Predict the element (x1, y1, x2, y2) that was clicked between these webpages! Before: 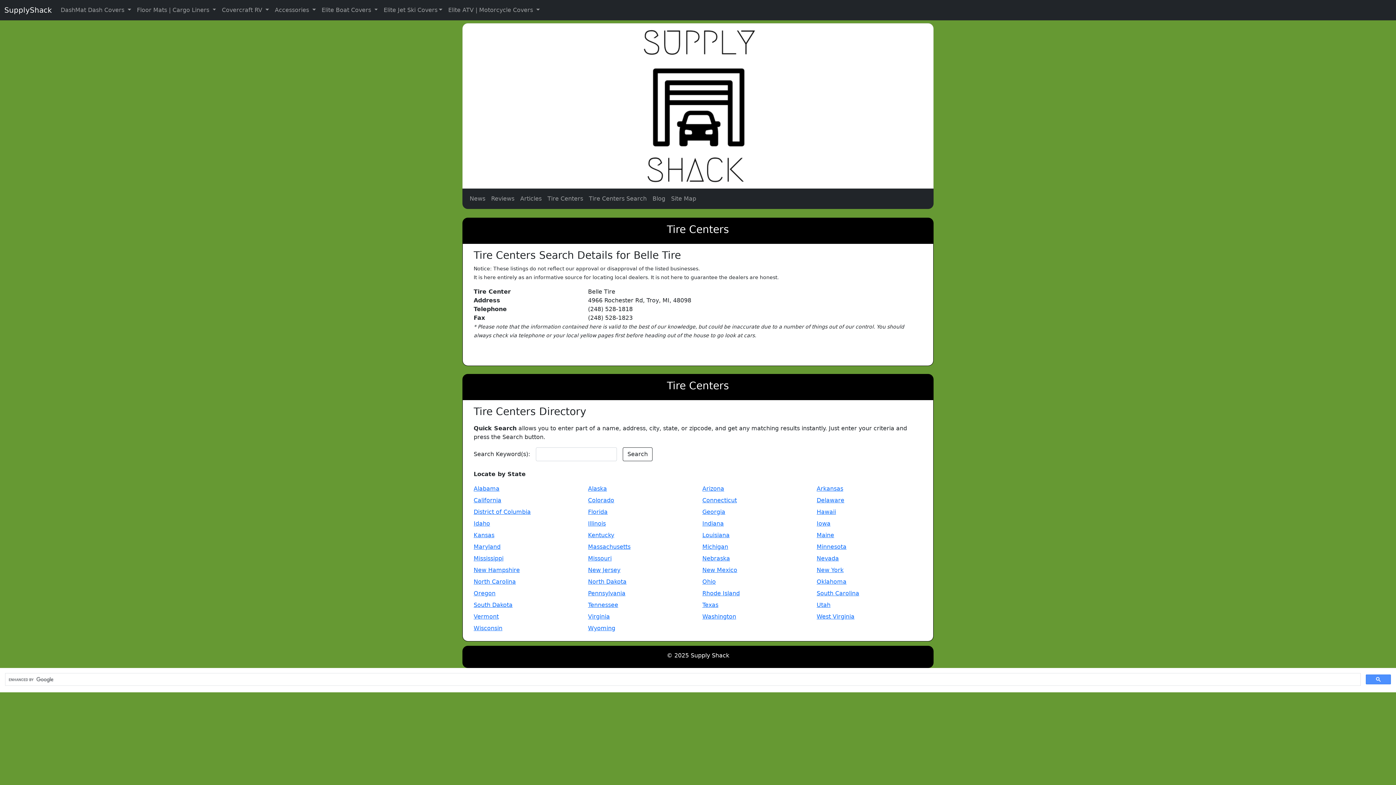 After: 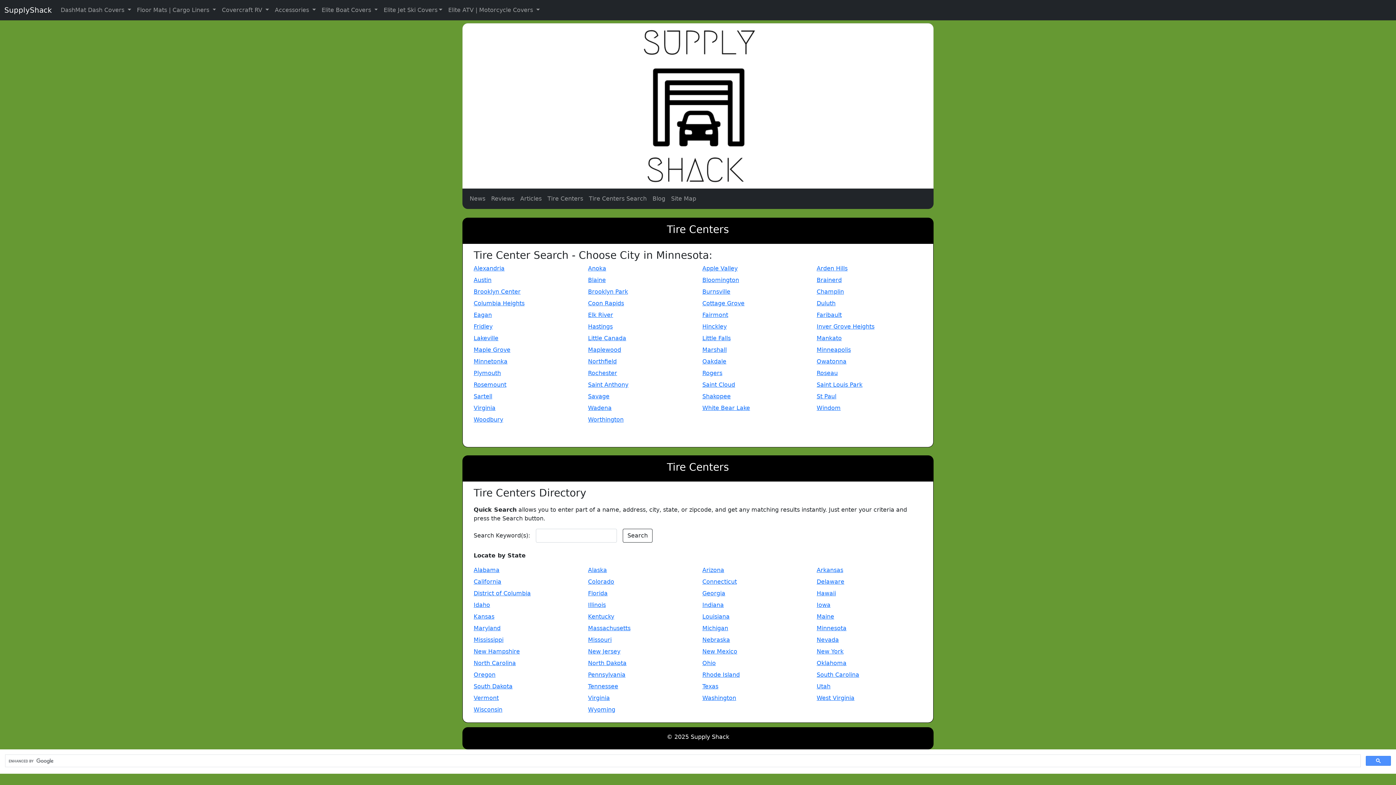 Action: bbox: (816, 543, 846, 550) label: Minnesota